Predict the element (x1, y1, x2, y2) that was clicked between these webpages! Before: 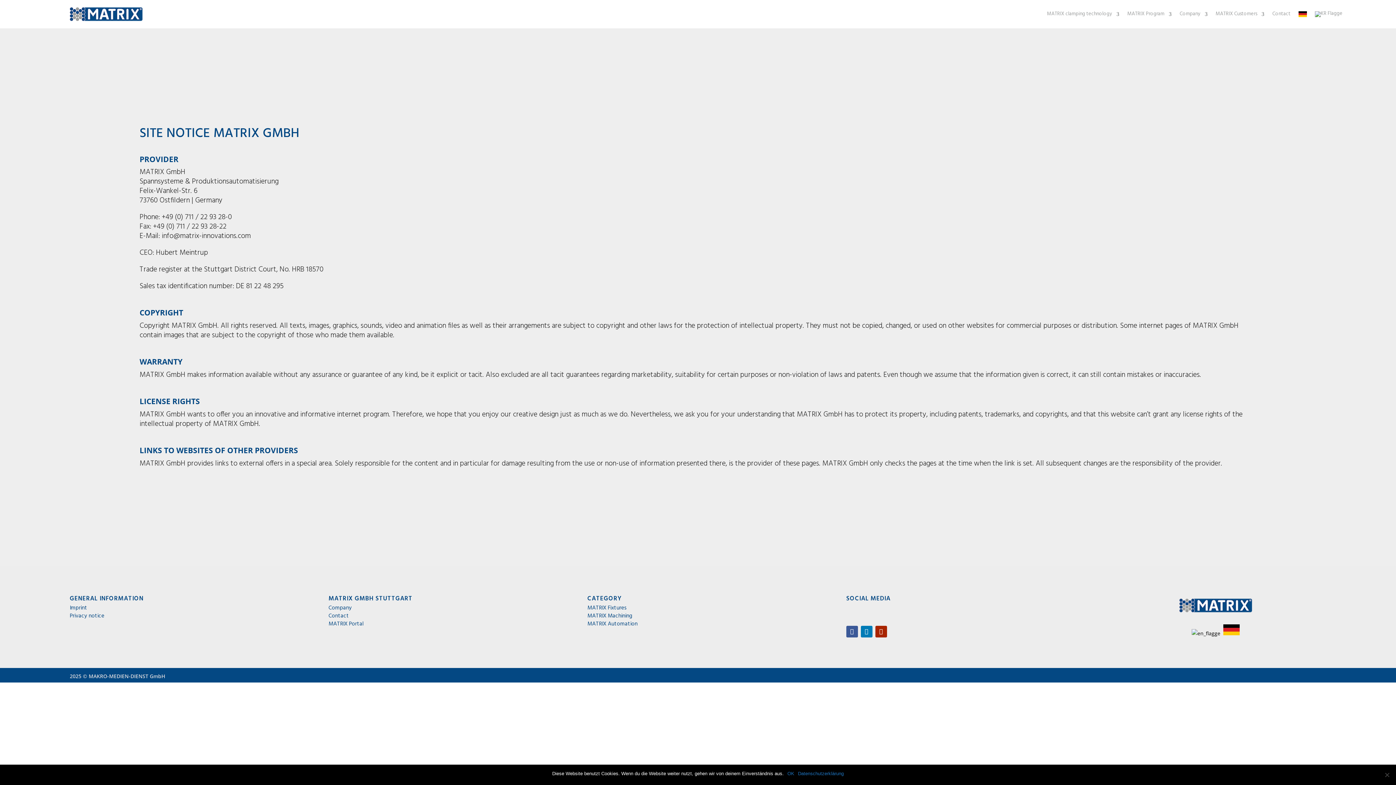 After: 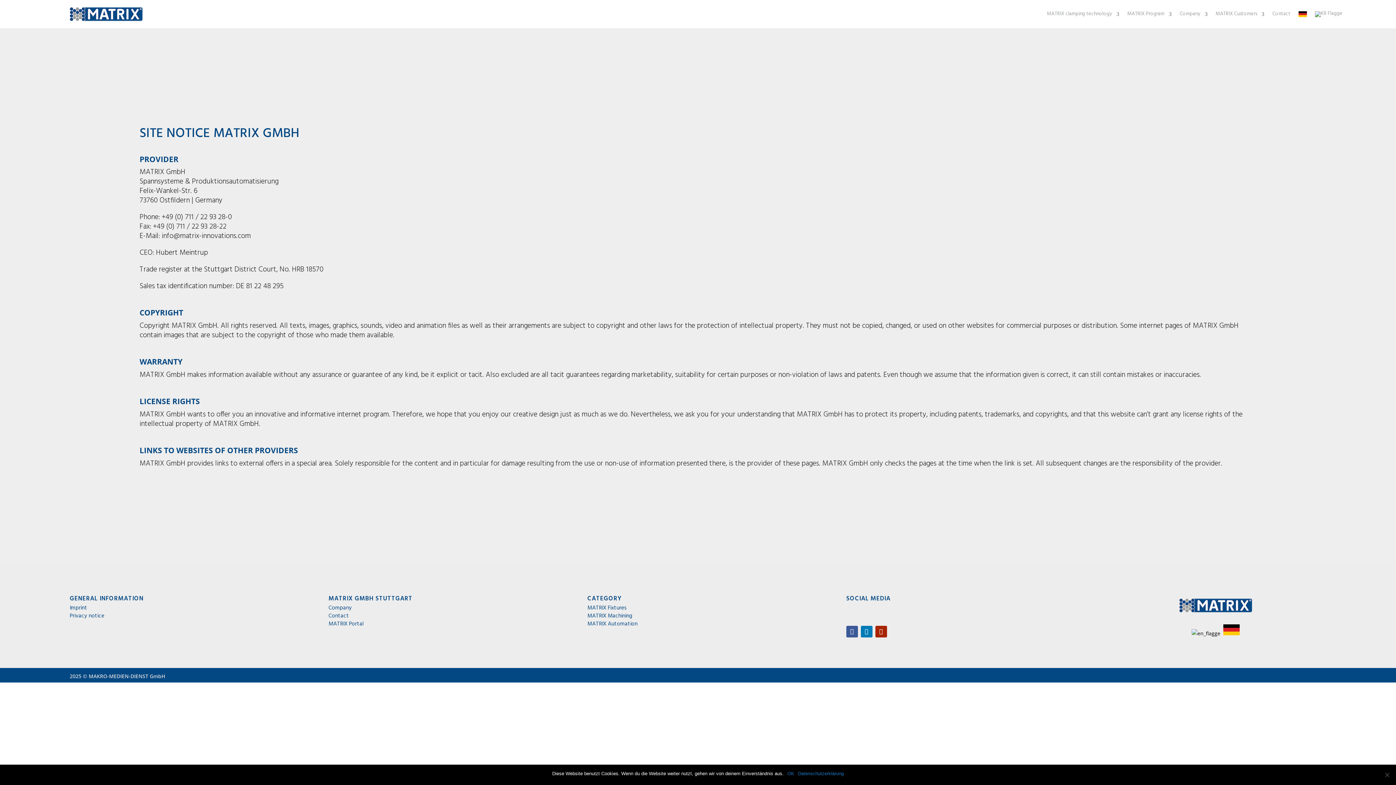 Action: bbox: (69, 603, 87, 612) label: Imprint